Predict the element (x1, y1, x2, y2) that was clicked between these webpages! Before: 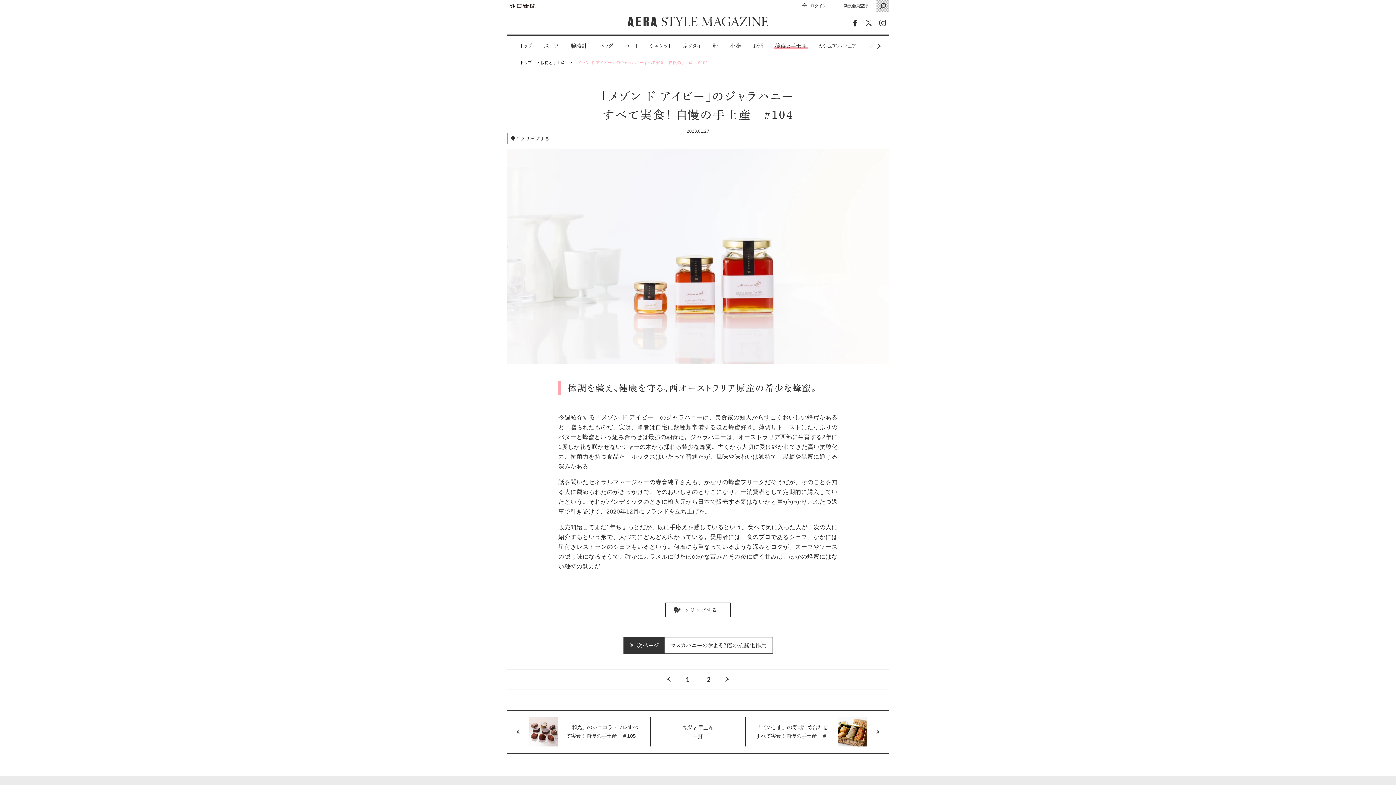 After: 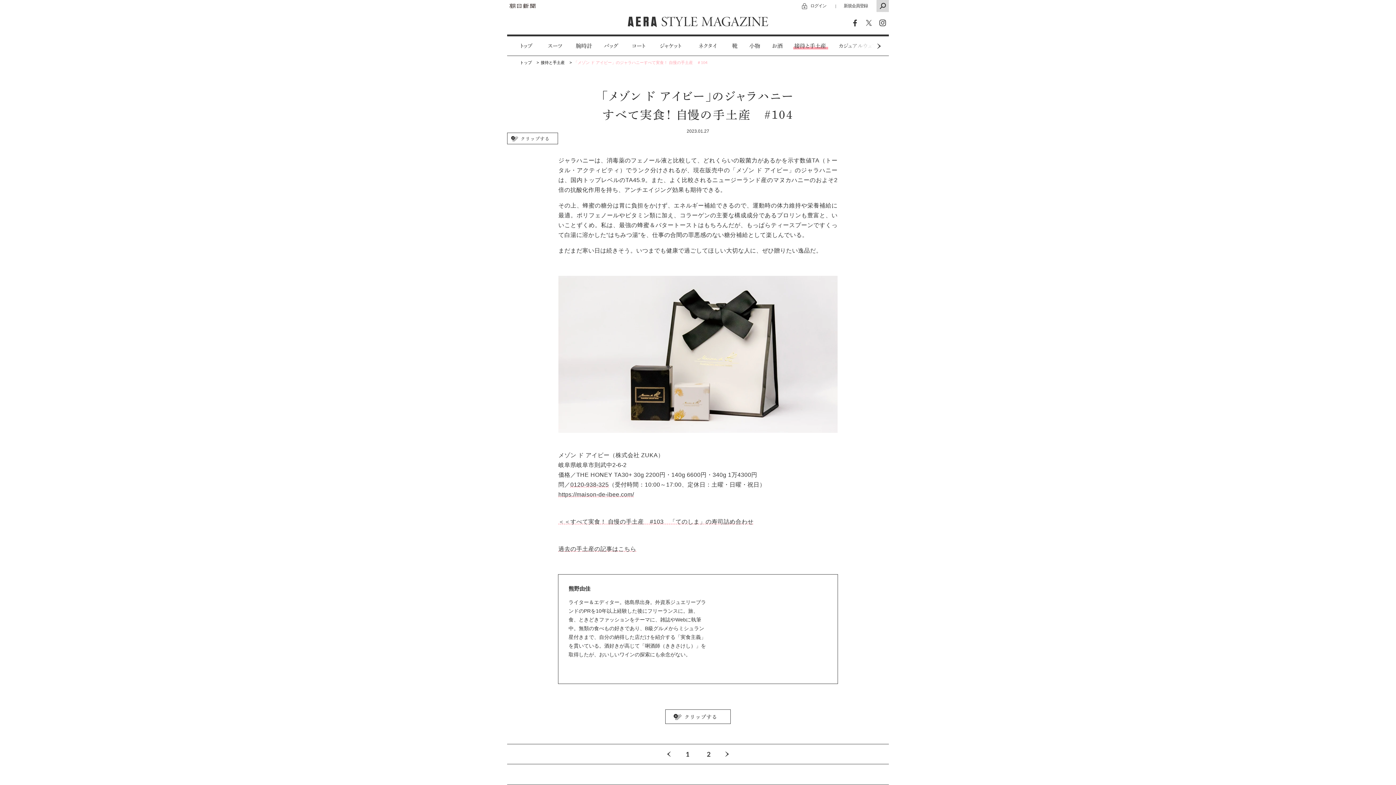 Action: label: 2 bbox: (700, 669, 717, 689)